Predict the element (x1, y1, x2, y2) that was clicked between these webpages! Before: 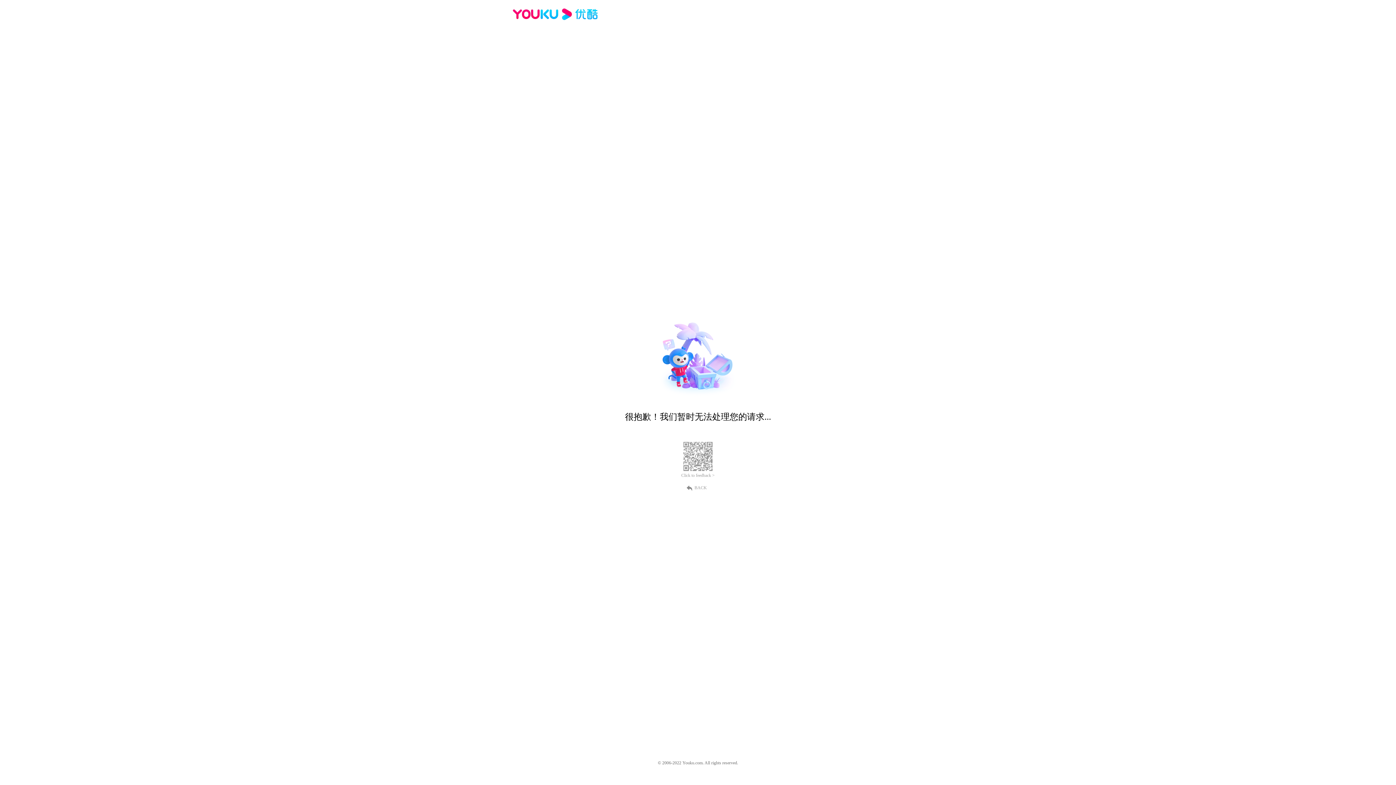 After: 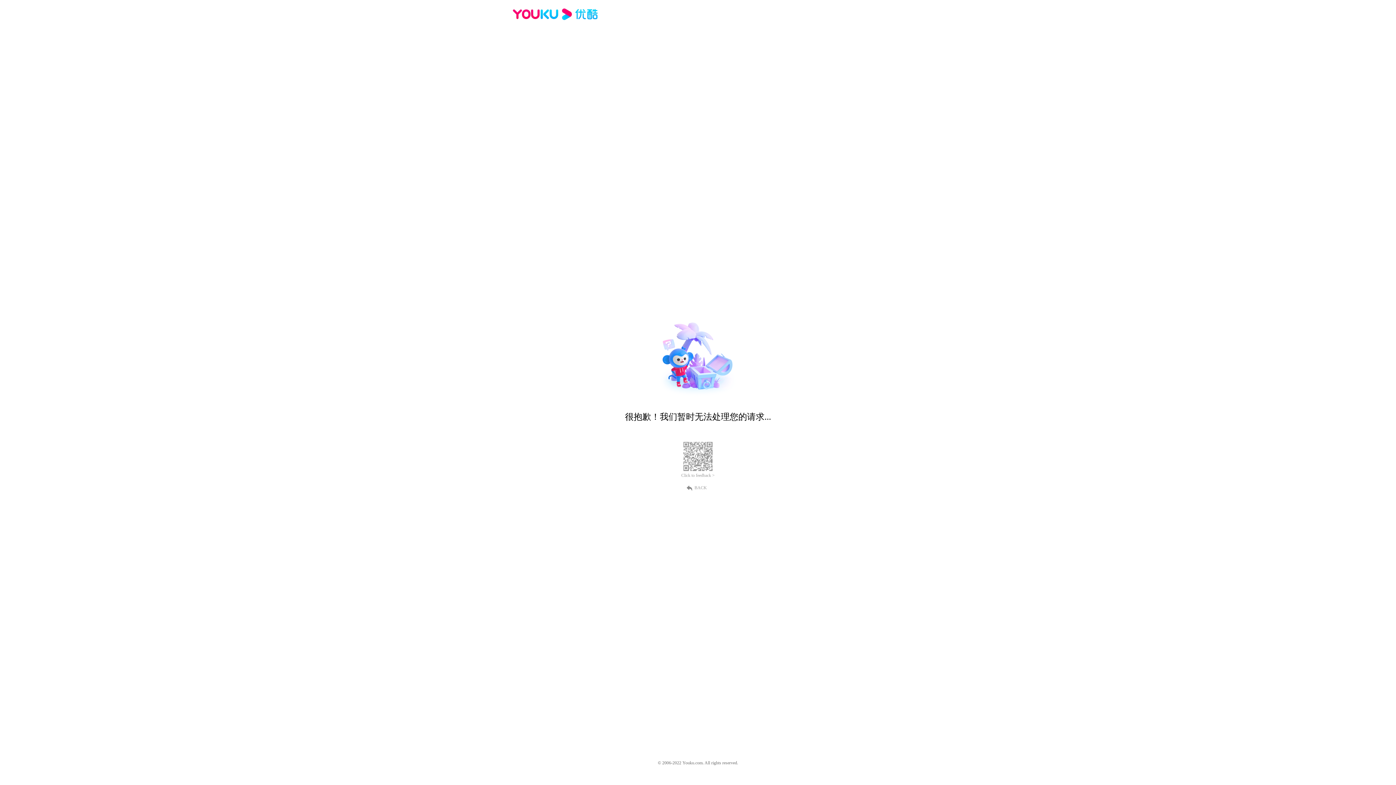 Action: bbox: (681, 473, 714, 478) label: Click to feedback >